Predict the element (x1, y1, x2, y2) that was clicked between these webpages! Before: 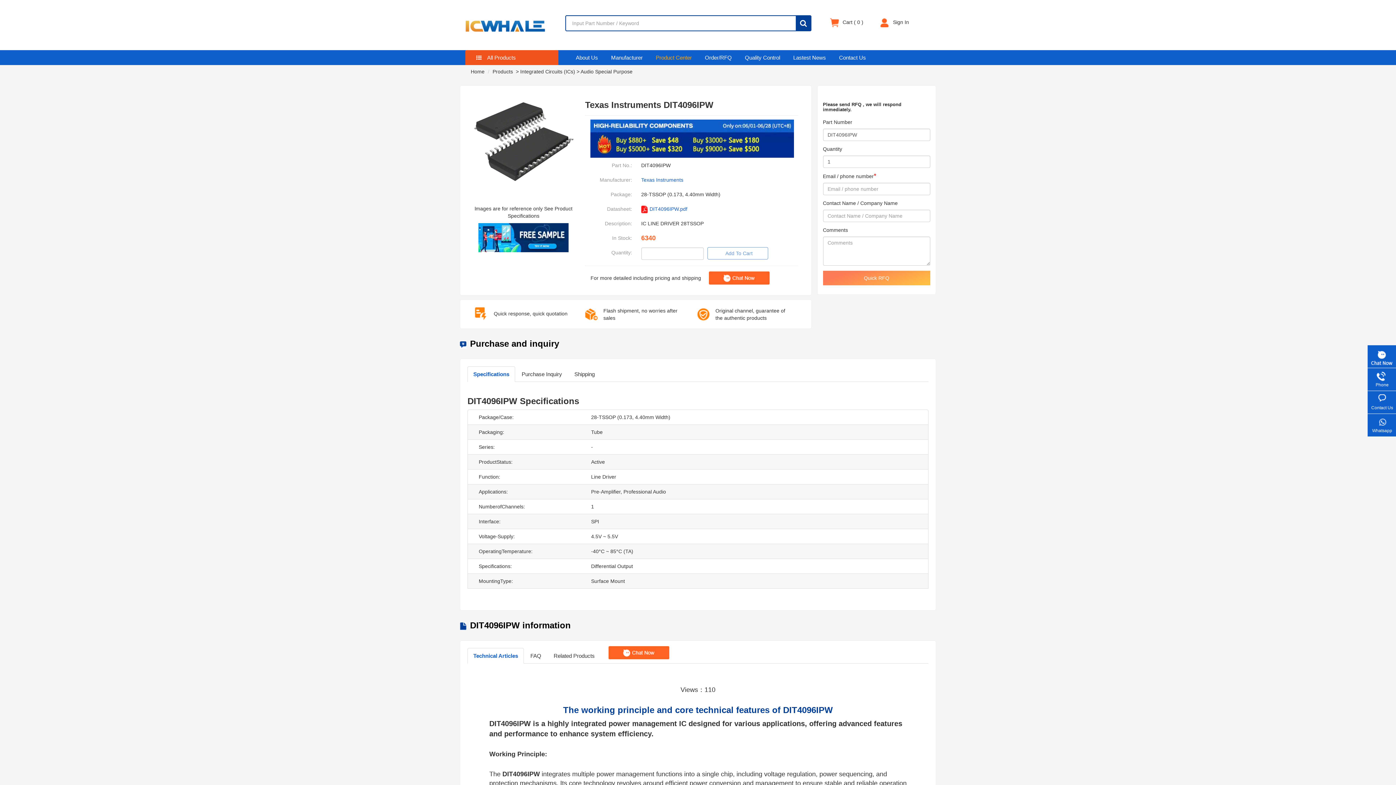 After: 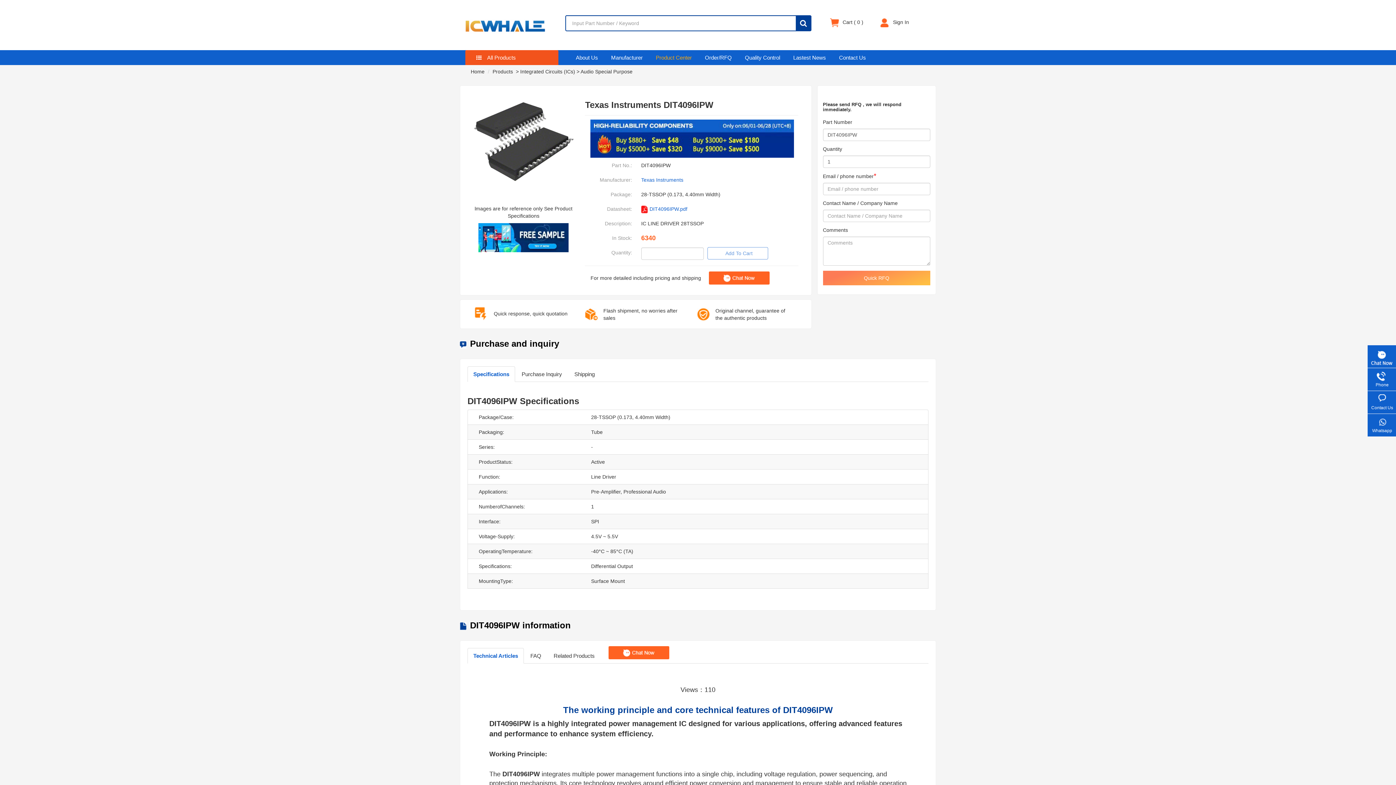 Action: bbox: (467, 366, 515, 382) label: Specifications